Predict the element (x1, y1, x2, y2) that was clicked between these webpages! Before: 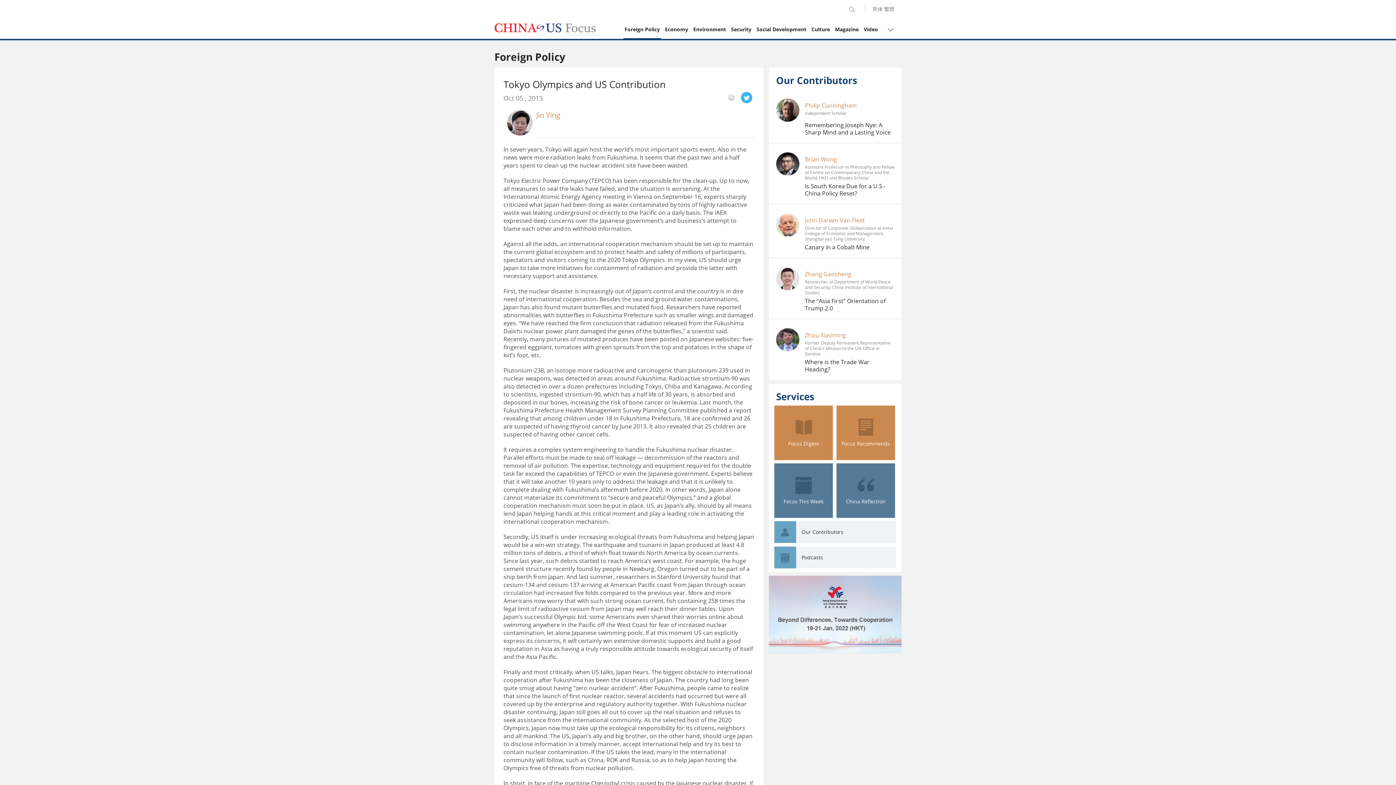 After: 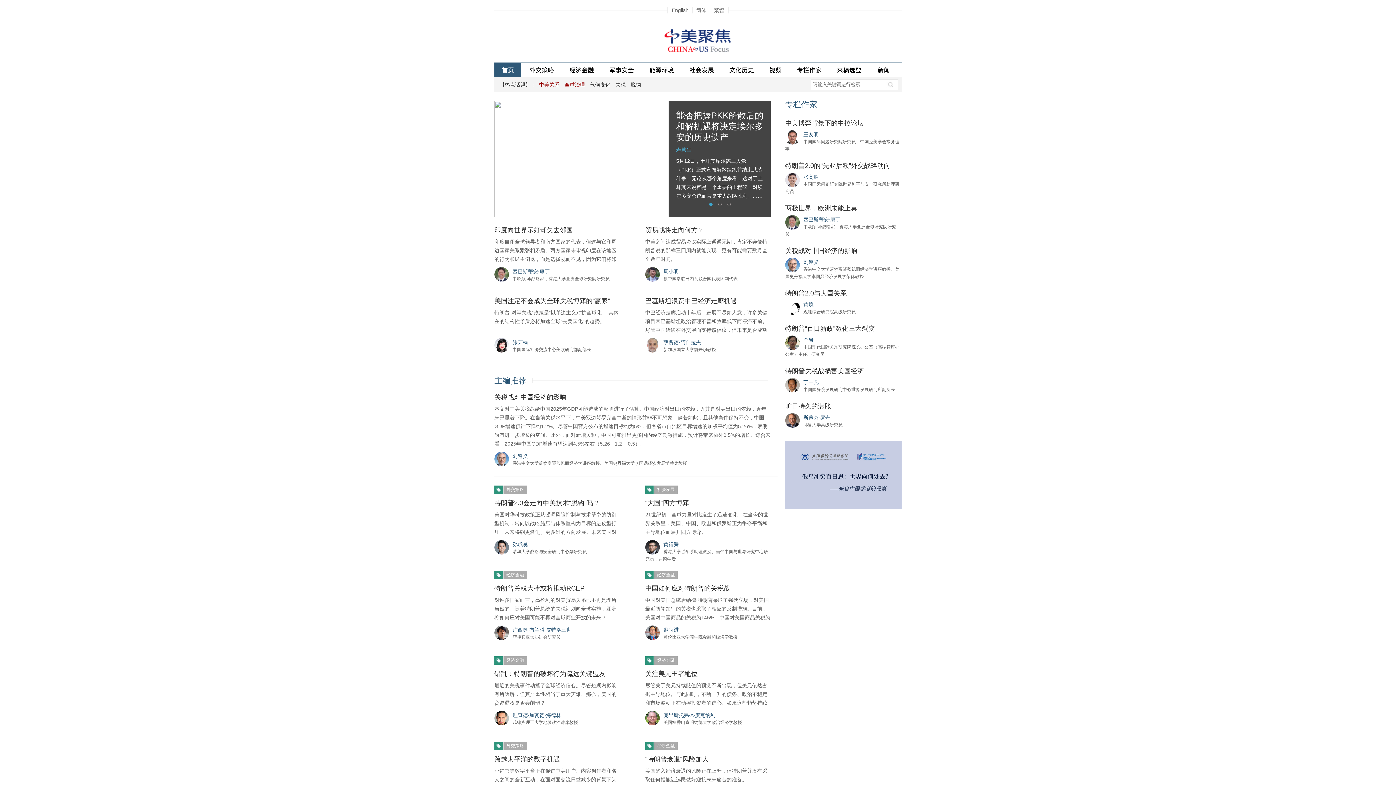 Action: bbox: (872, 5, 882, 12) label: 简体